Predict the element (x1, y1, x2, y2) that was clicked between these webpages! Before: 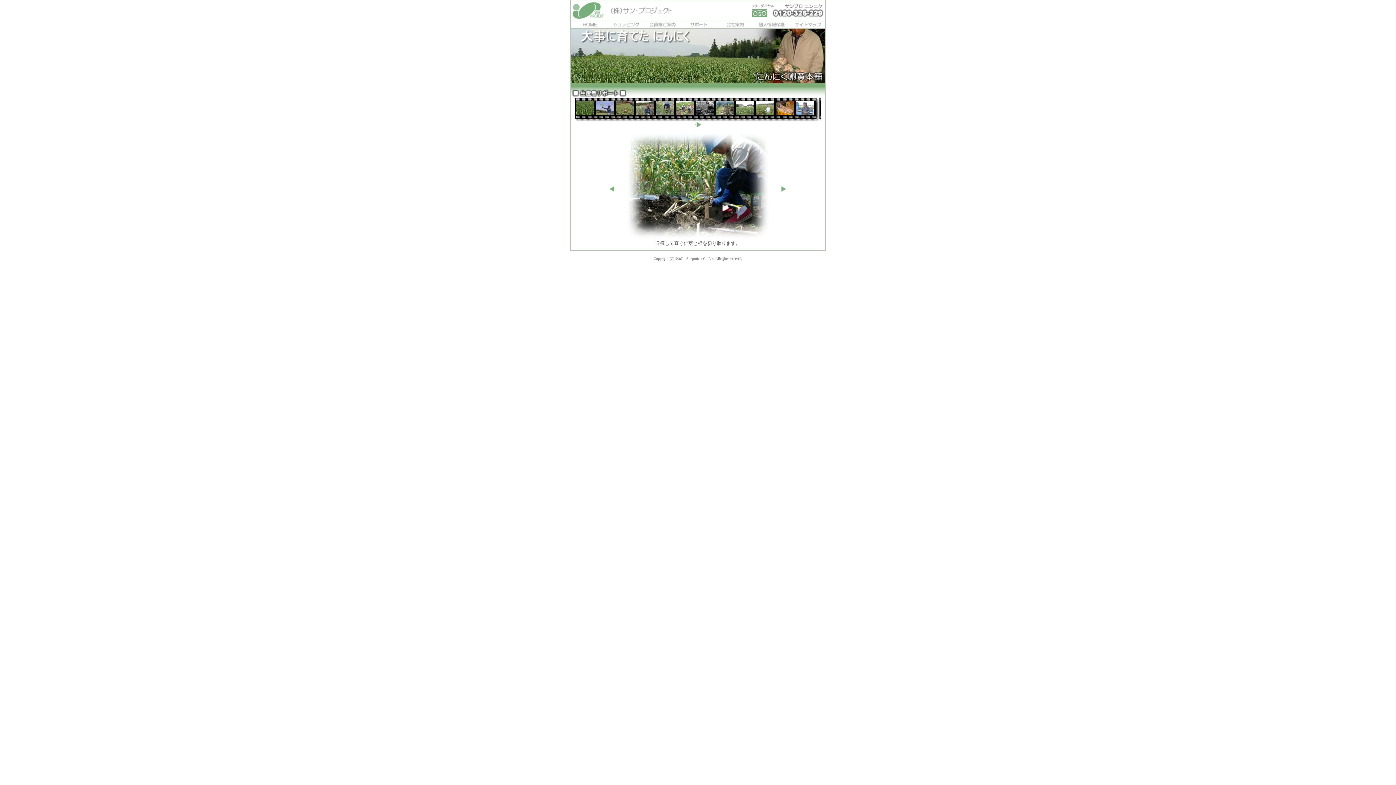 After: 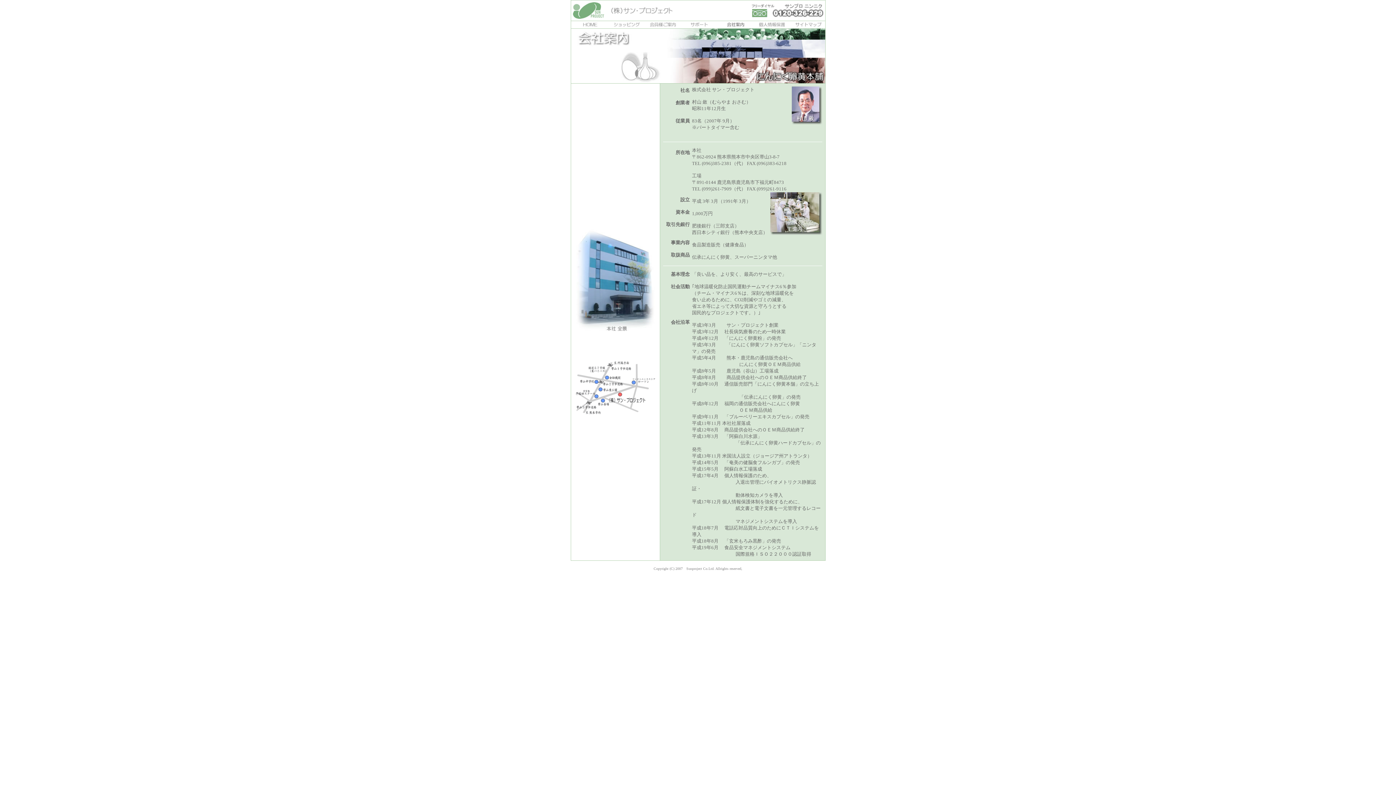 Action: bbox: (716, 23, 752, 29)